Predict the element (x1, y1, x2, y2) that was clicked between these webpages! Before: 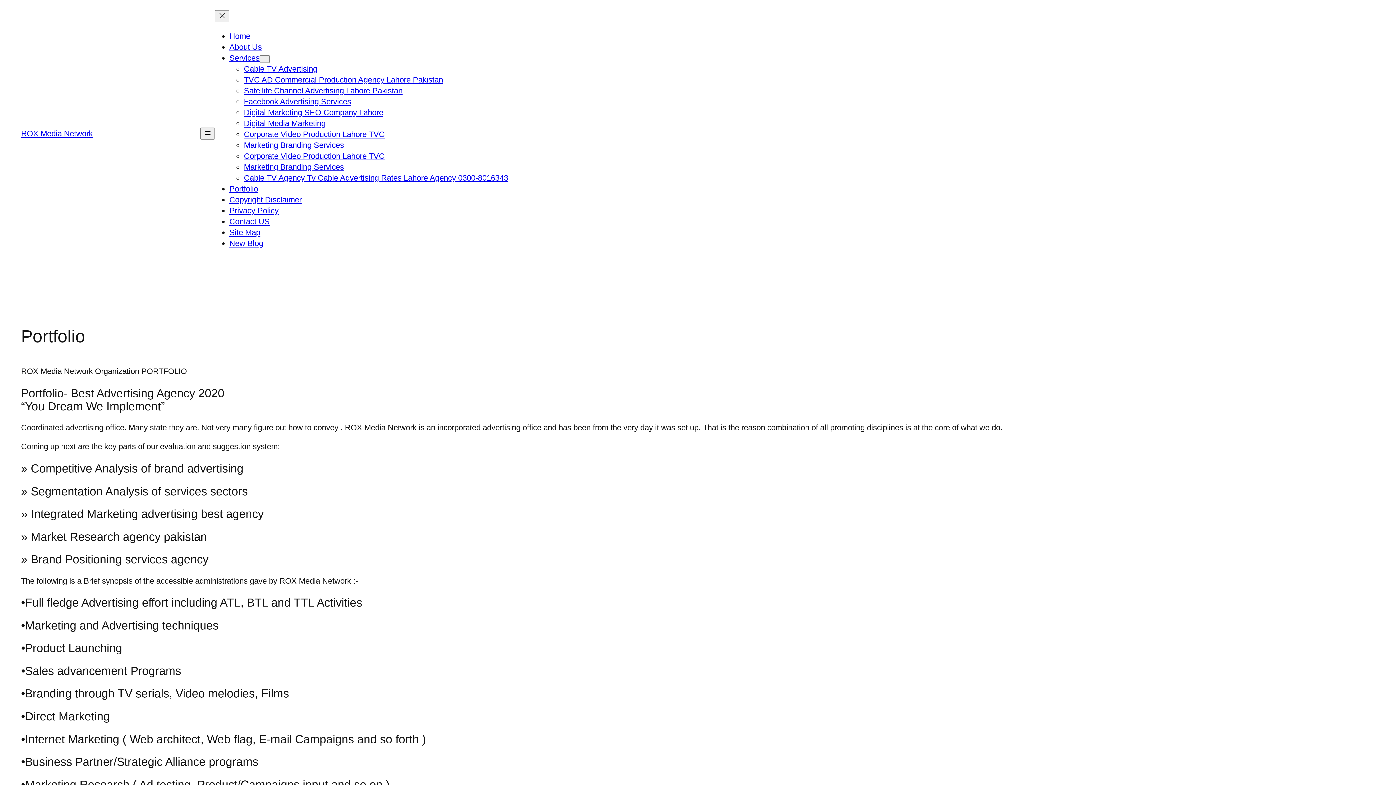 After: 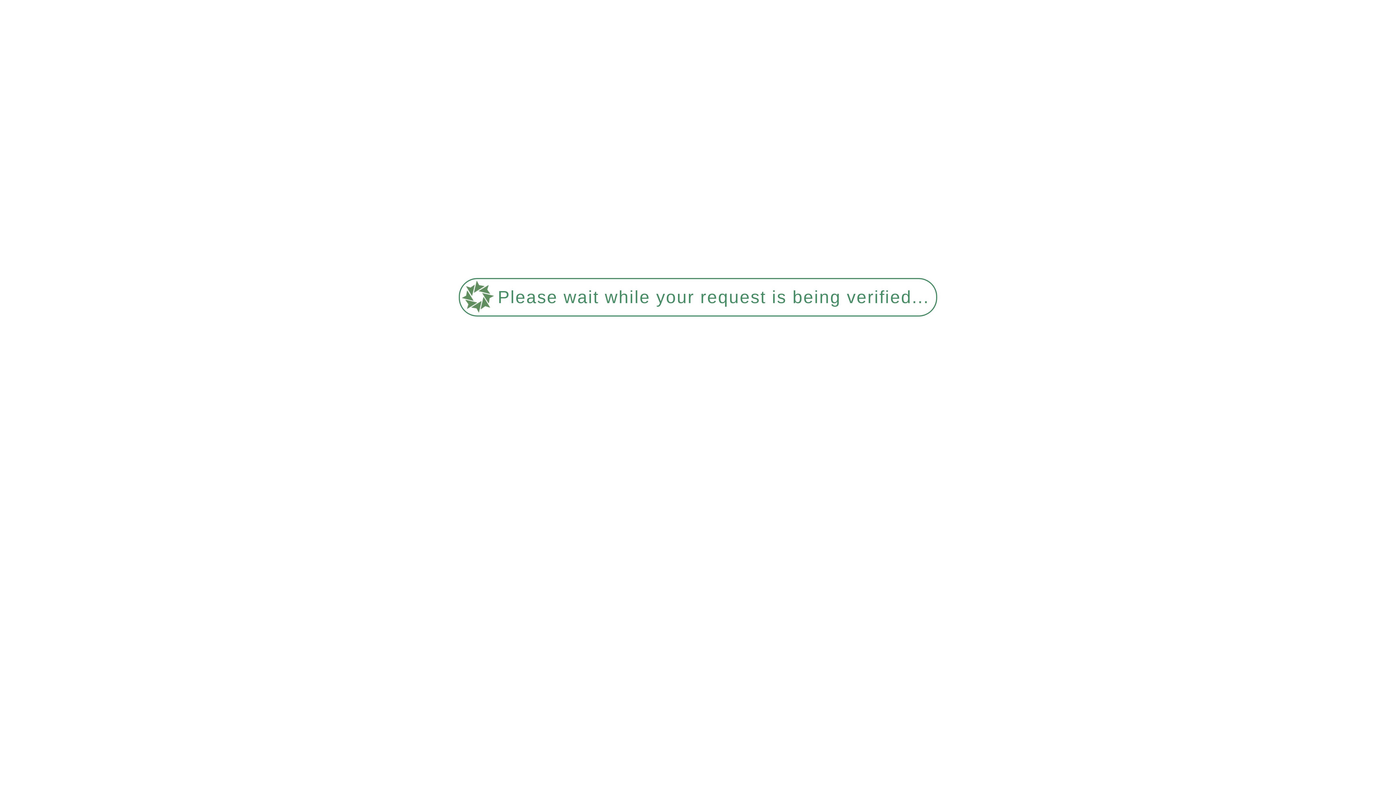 Action: label: Site Map bbox: (229, 228, 260, 237)